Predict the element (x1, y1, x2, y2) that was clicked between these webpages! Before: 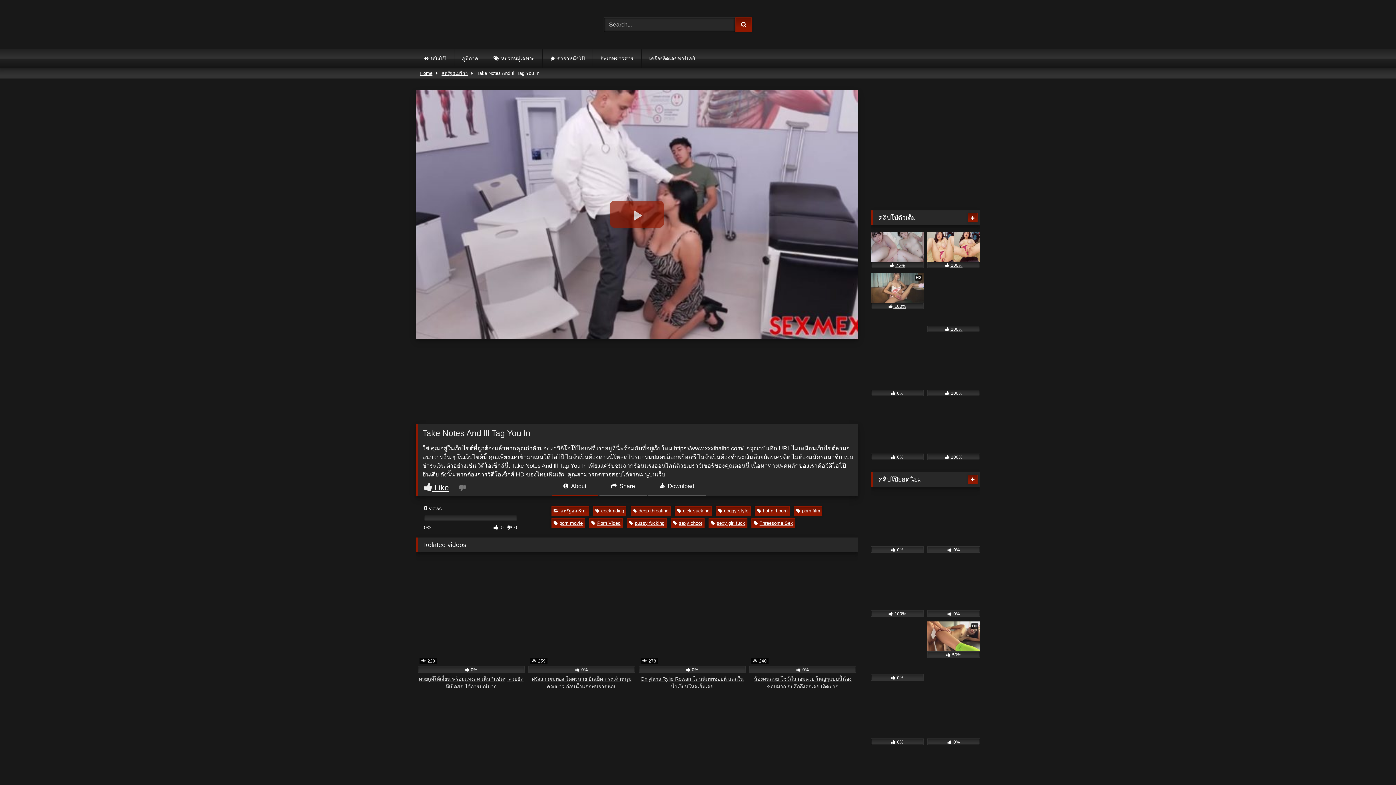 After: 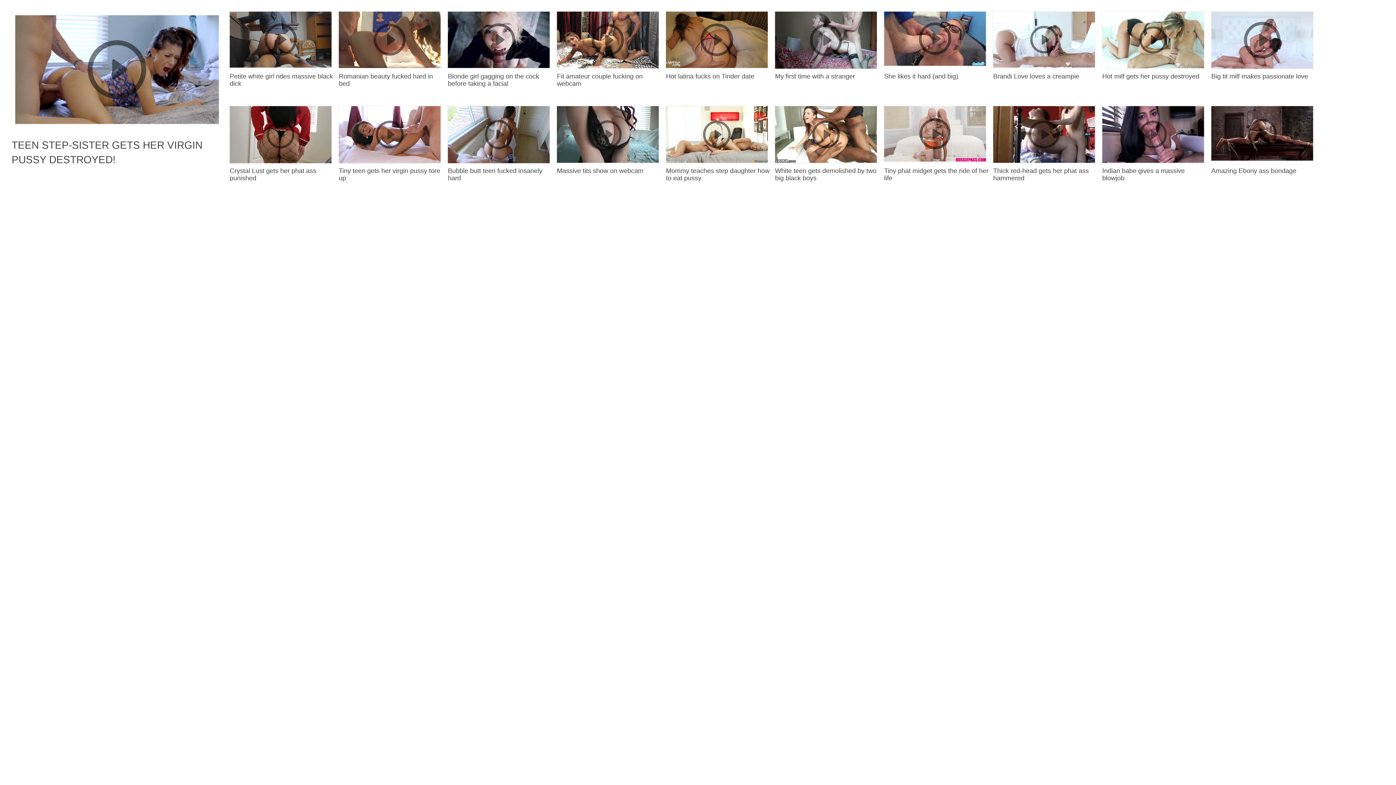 Action: bbox: (927, 621, 980, 658) label: HD
 50%